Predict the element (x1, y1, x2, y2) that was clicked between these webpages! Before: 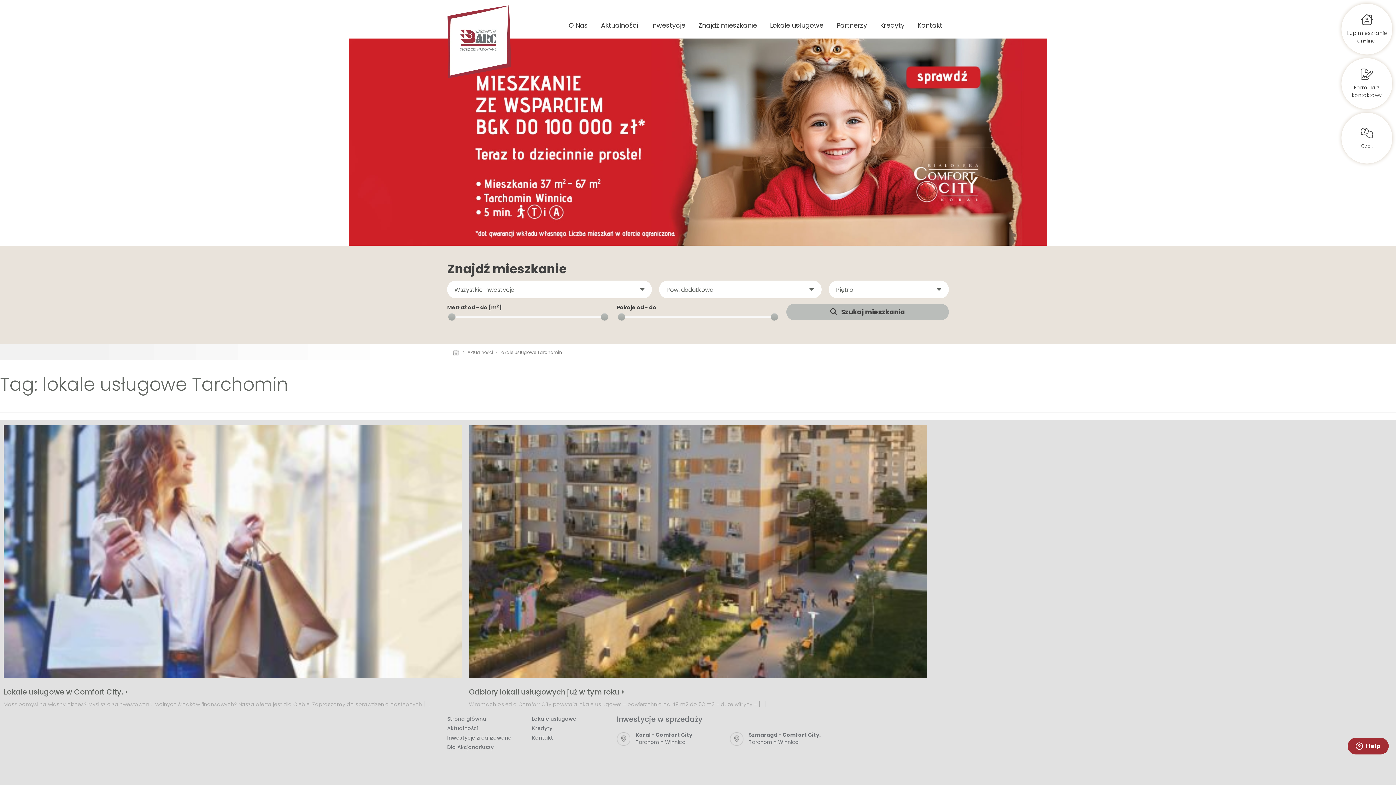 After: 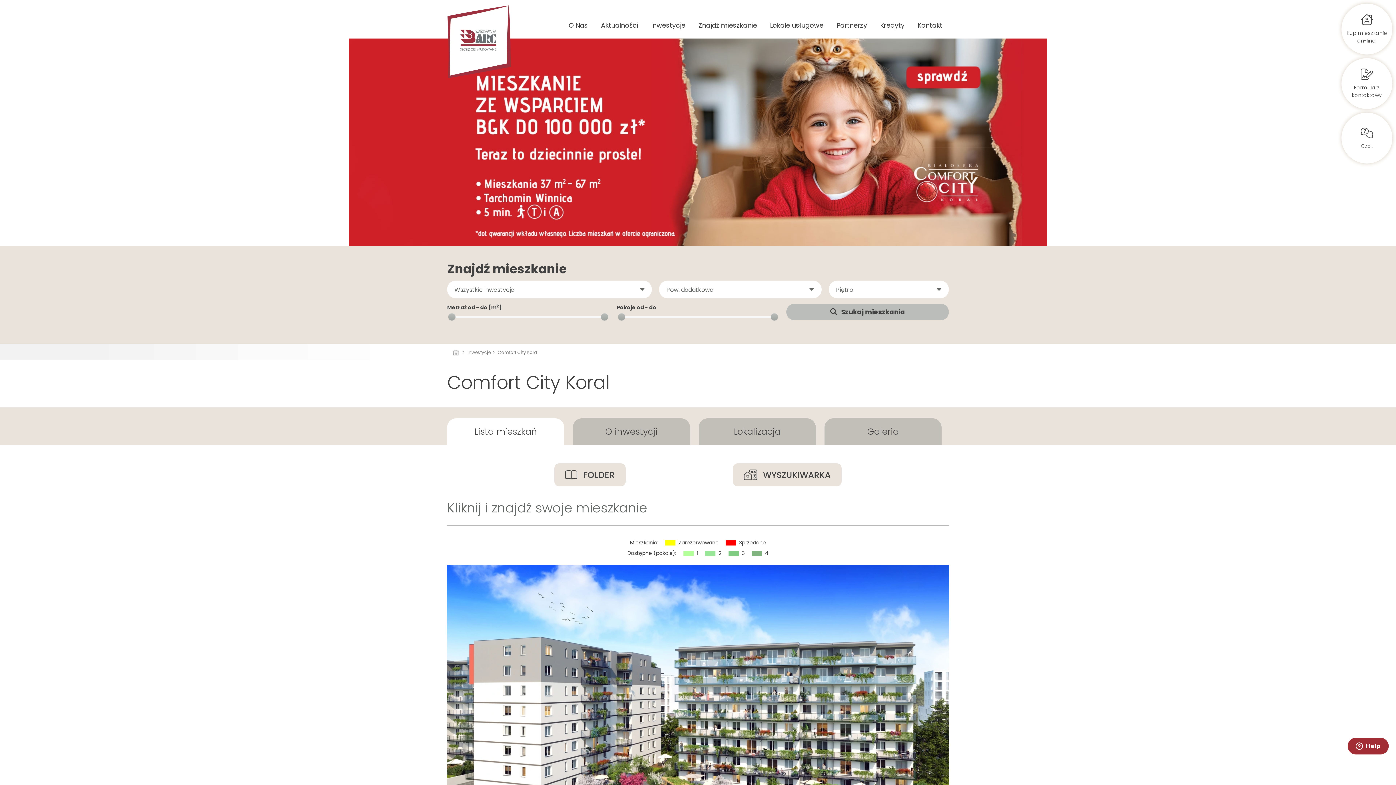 Action: label: Koral - Comfort City
Tarchomin Winnica bbox: (616, 731, 722, 746)